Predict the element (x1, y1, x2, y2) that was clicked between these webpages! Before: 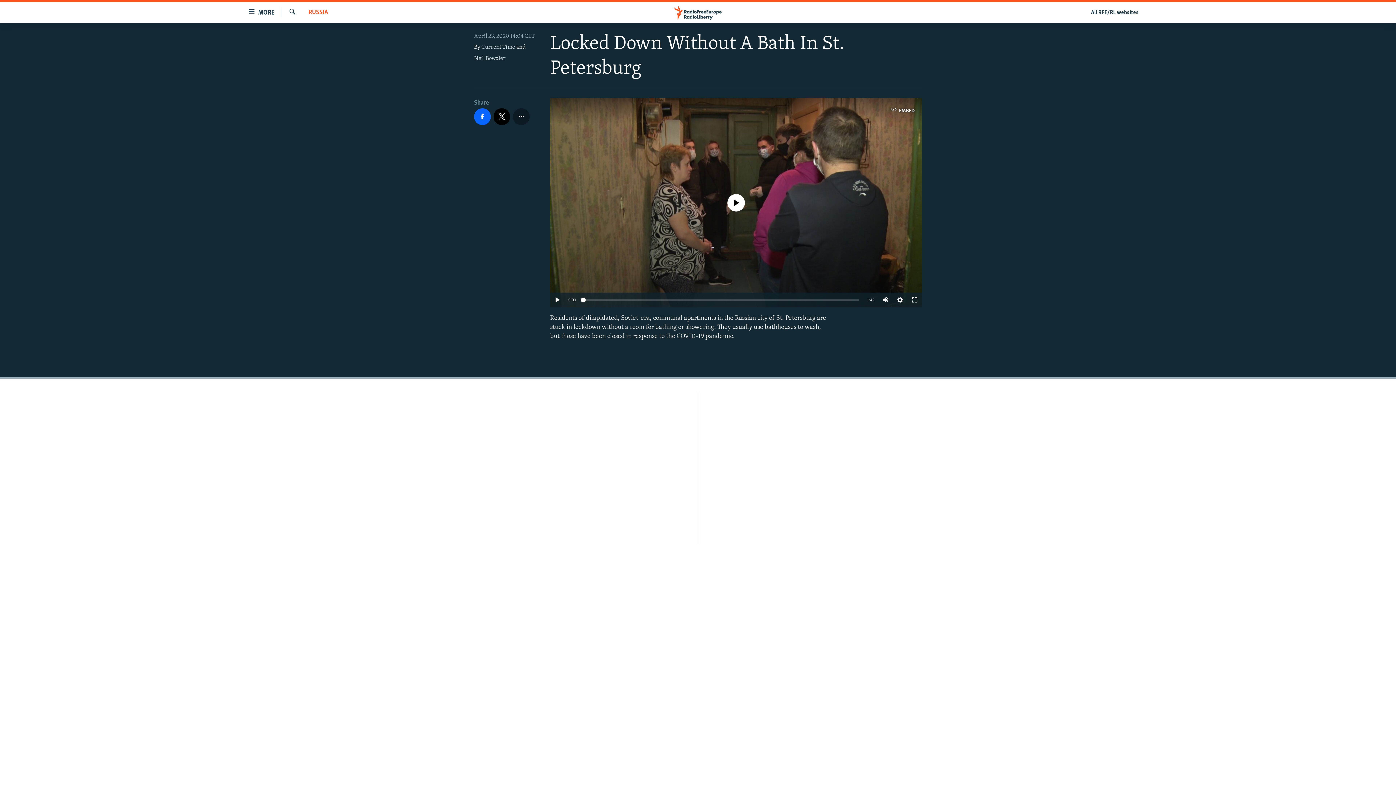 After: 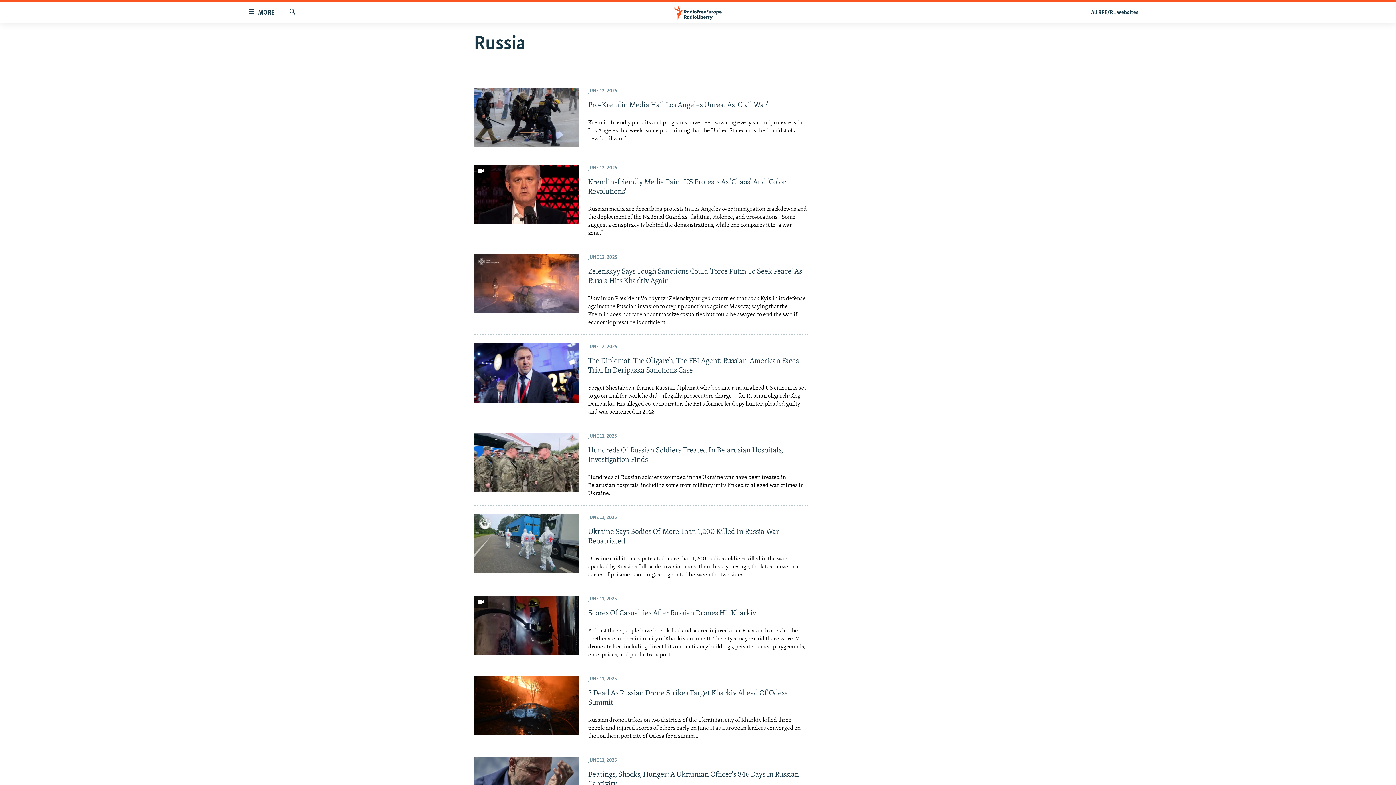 Action: bbox: (308, 8, 328, 17) label: RUSSIA